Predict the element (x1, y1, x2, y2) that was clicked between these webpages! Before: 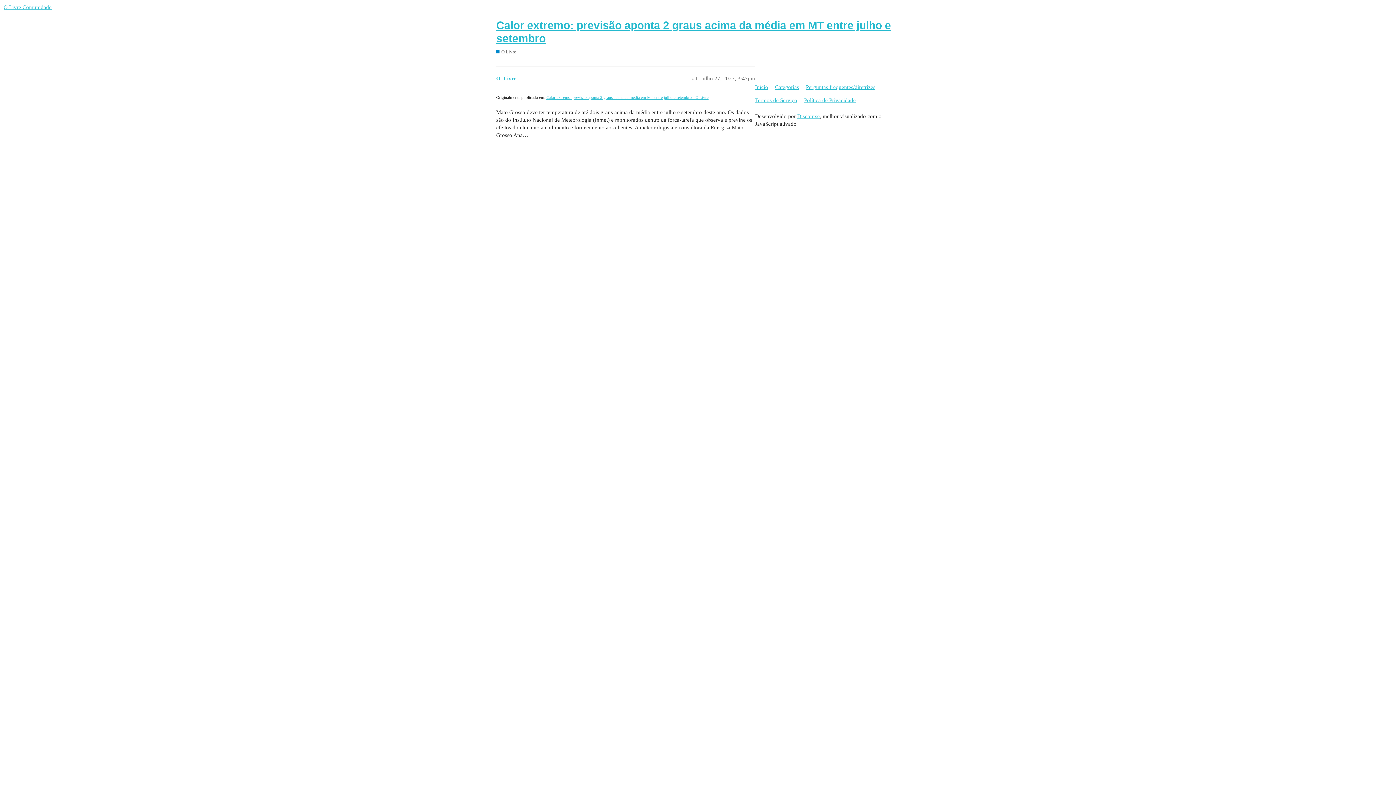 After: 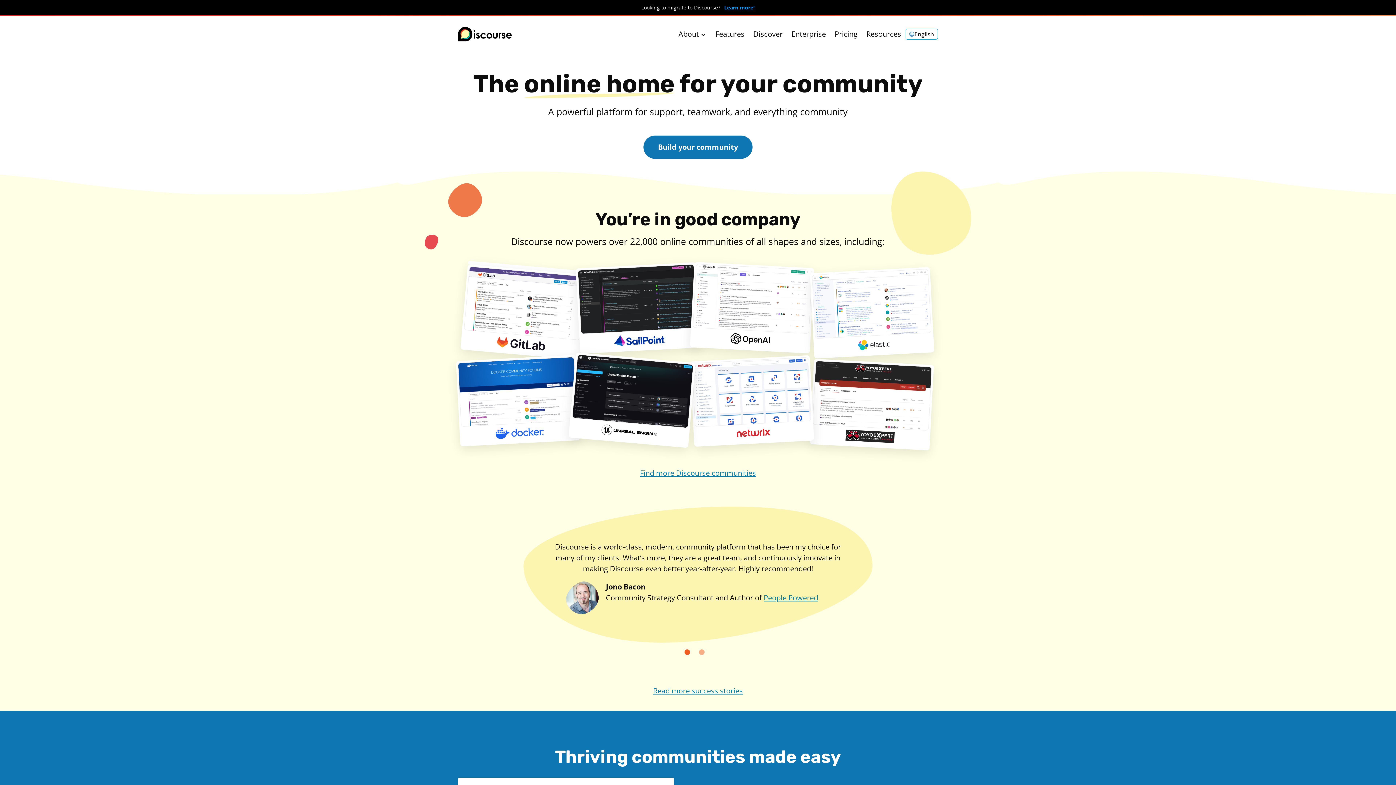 Action: label: Discourse bbox: (797, 113, 820, 119)